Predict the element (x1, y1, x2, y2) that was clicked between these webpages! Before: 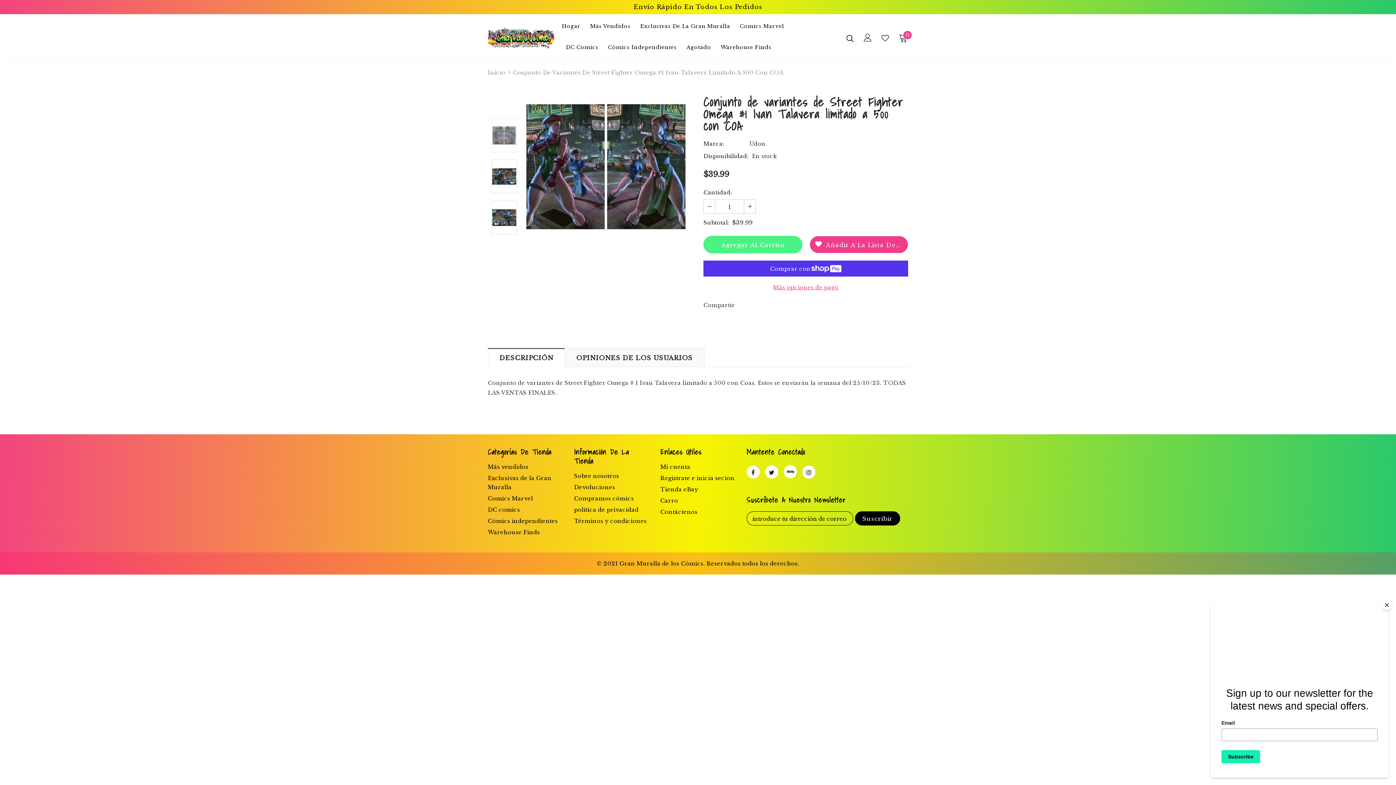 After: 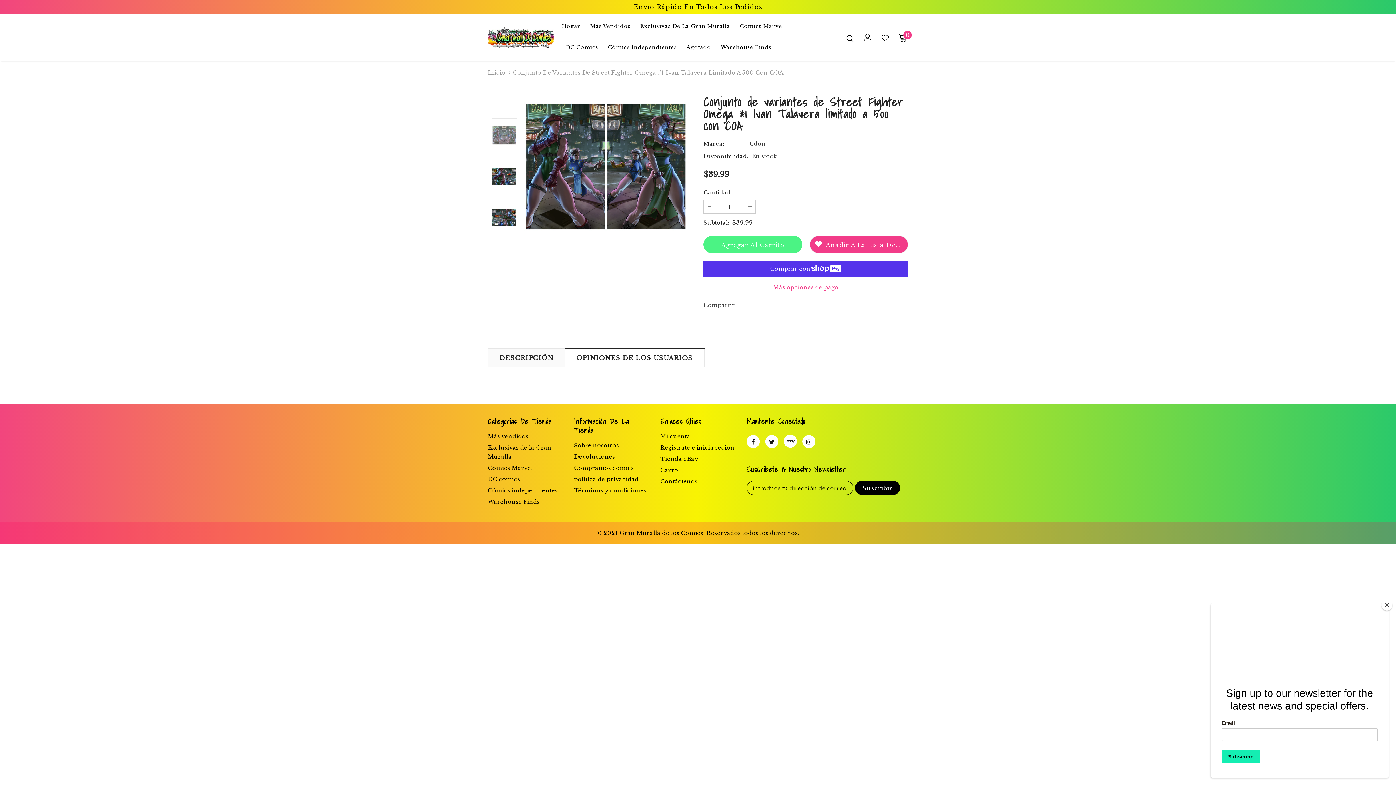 Action: label: OPINIONES DE LOS USUARIOS bbox: (564, 348, 704, 366)